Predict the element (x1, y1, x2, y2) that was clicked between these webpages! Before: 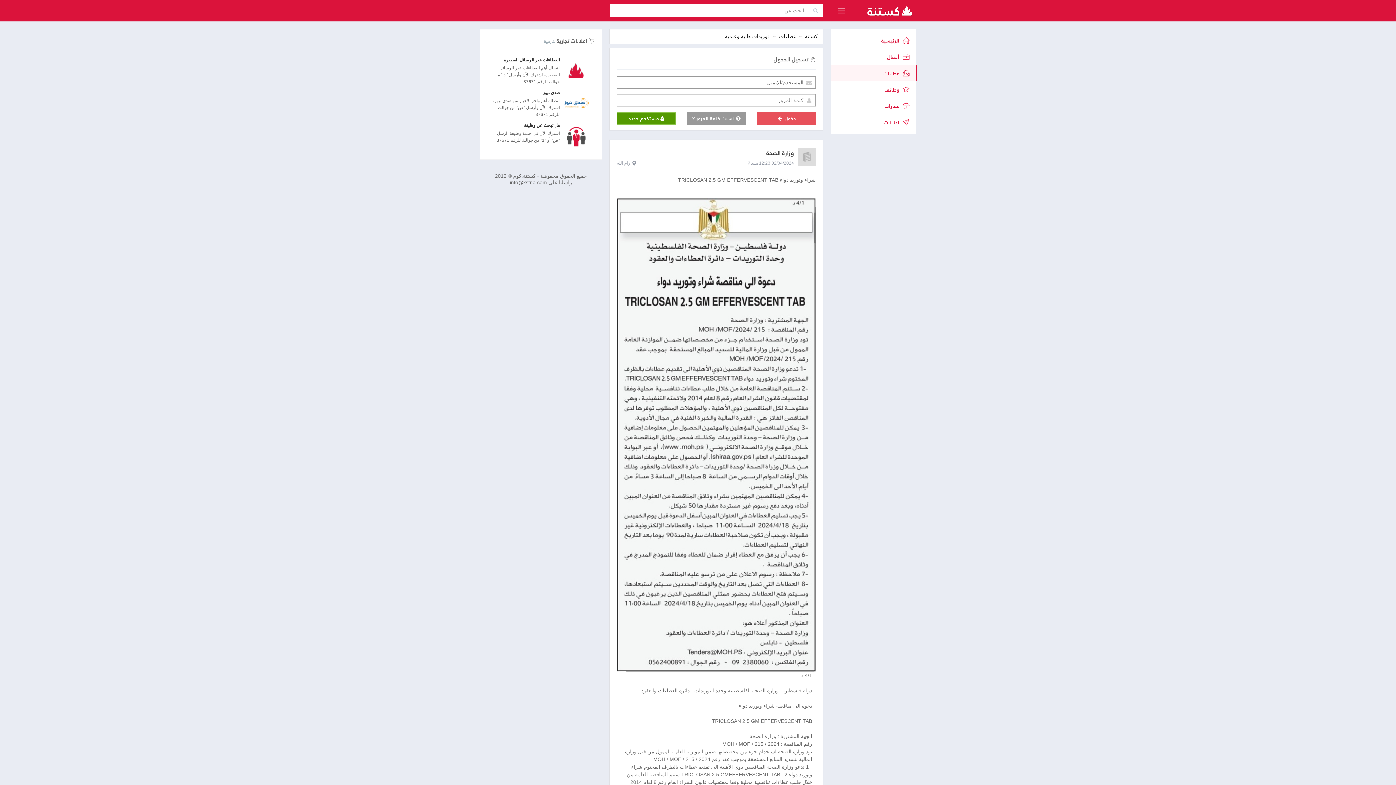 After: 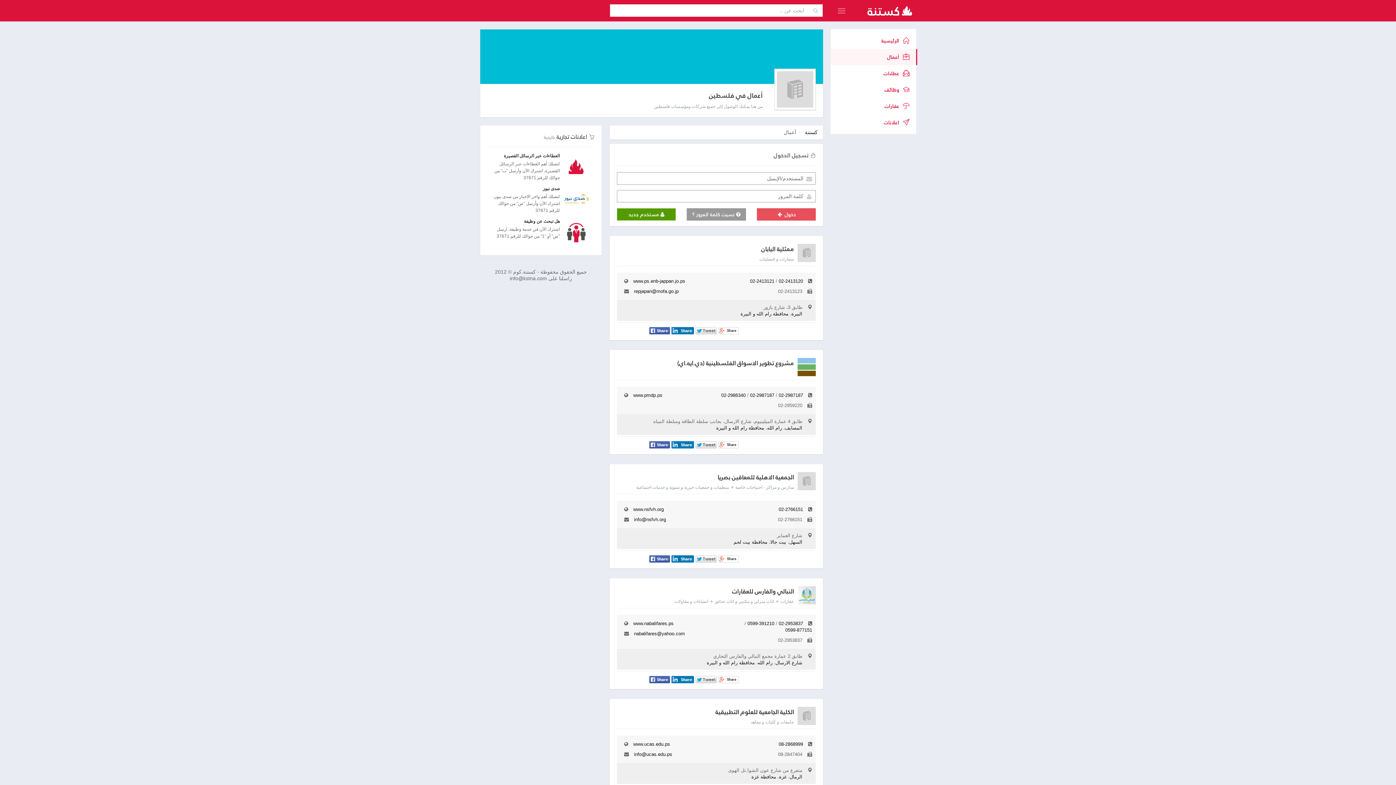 Action: label:  أعمال bbox: (830, 49, 916, 65)